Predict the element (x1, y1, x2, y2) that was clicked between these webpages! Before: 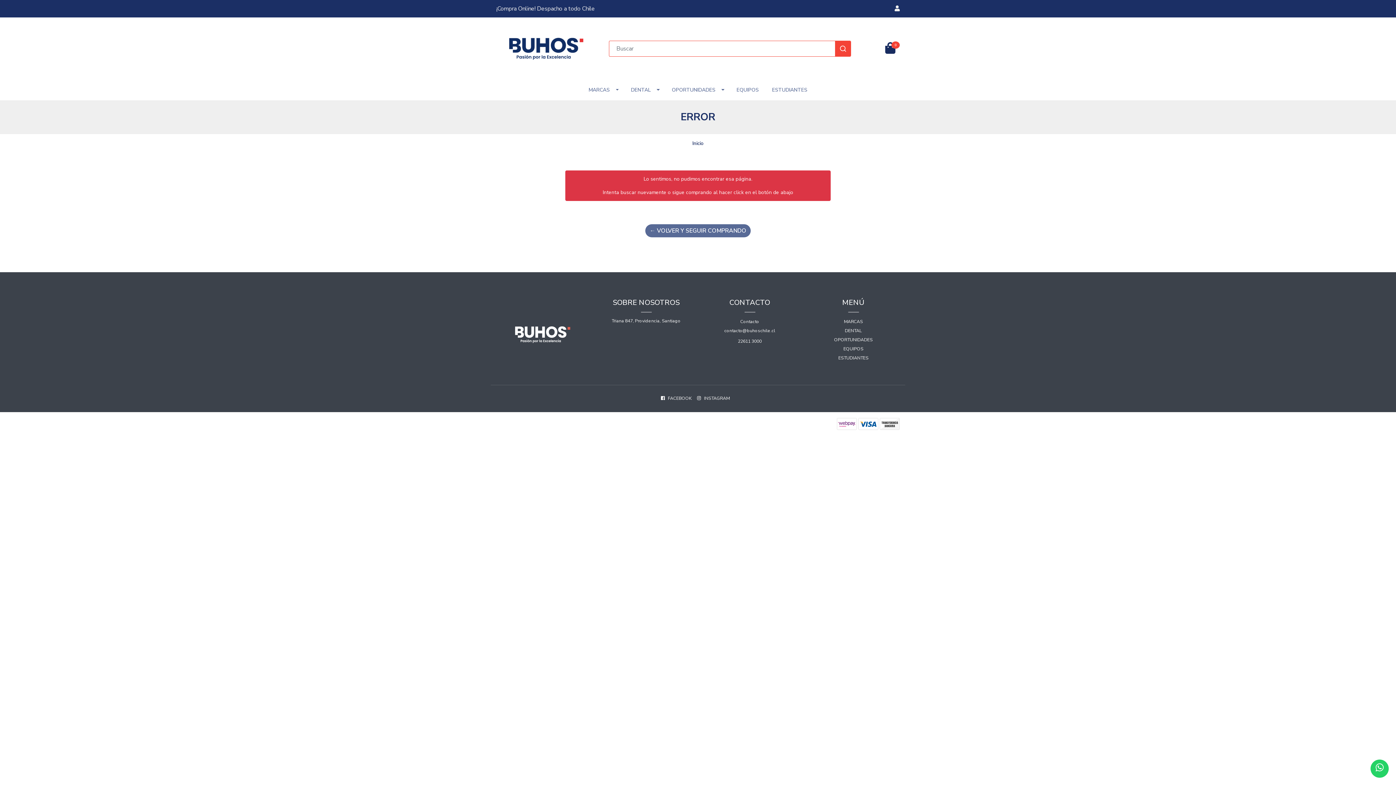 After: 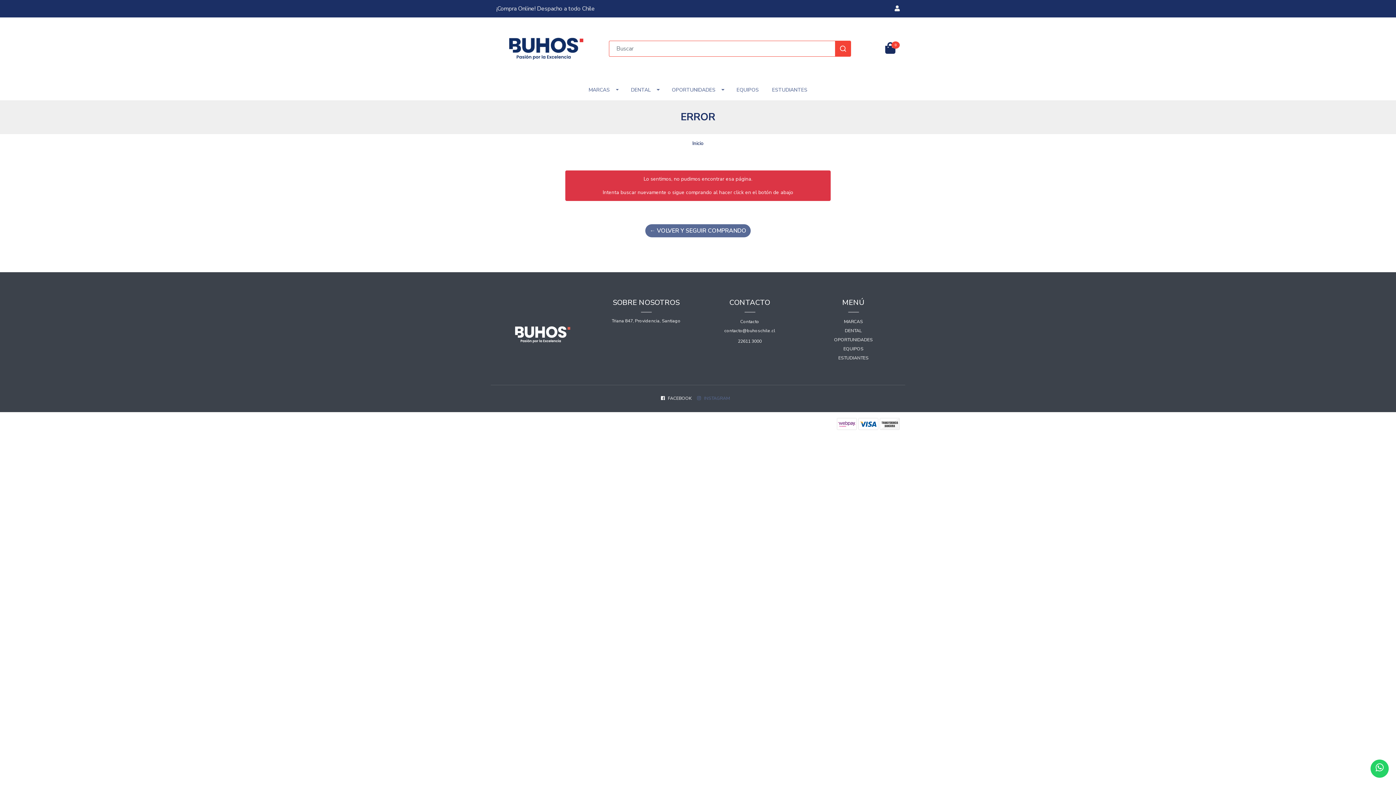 Action: bbox: (697, 395, 730, 403) label:  INSTAGRAM